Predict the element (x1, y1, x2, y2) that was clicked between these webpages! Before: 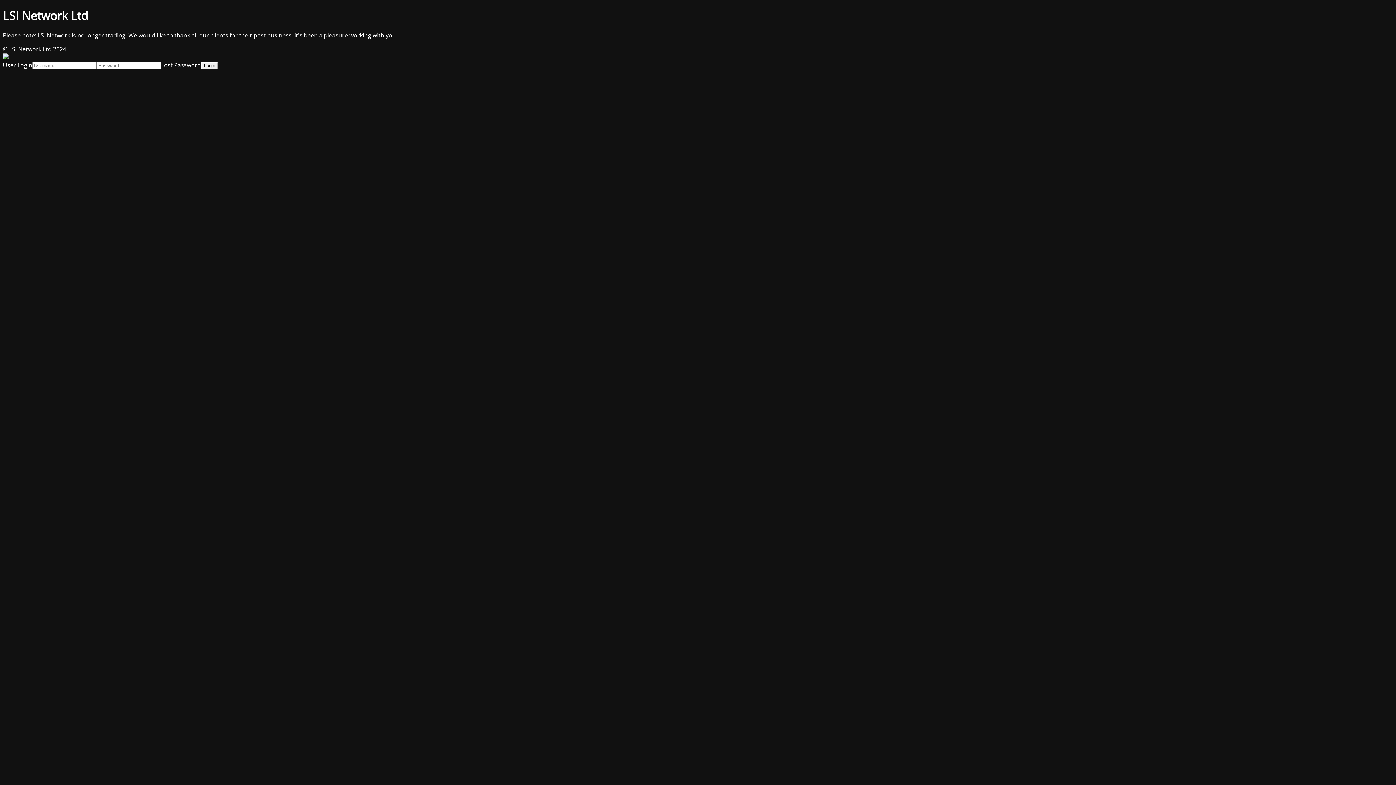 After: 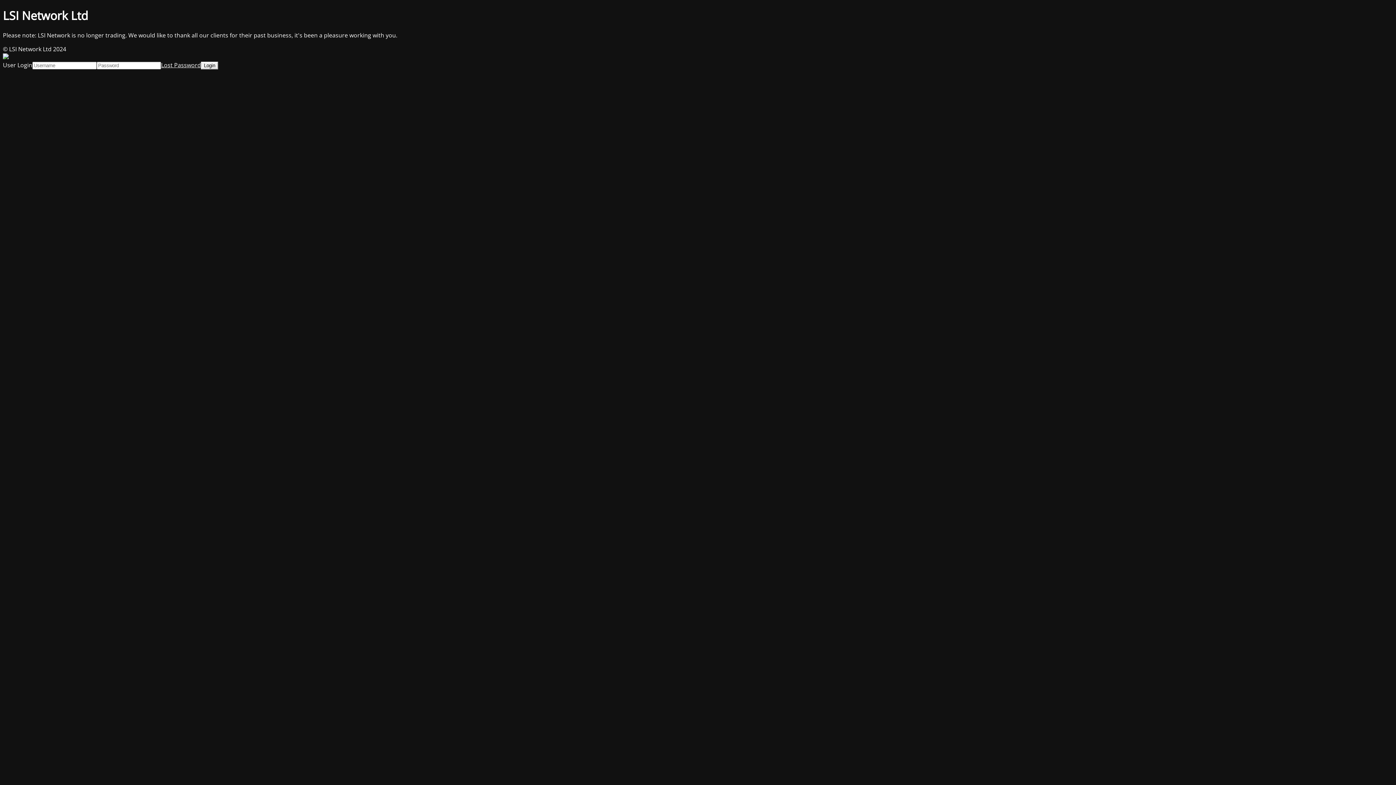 Action: bbox: (161, 61, 201, 69) label: Lost Password